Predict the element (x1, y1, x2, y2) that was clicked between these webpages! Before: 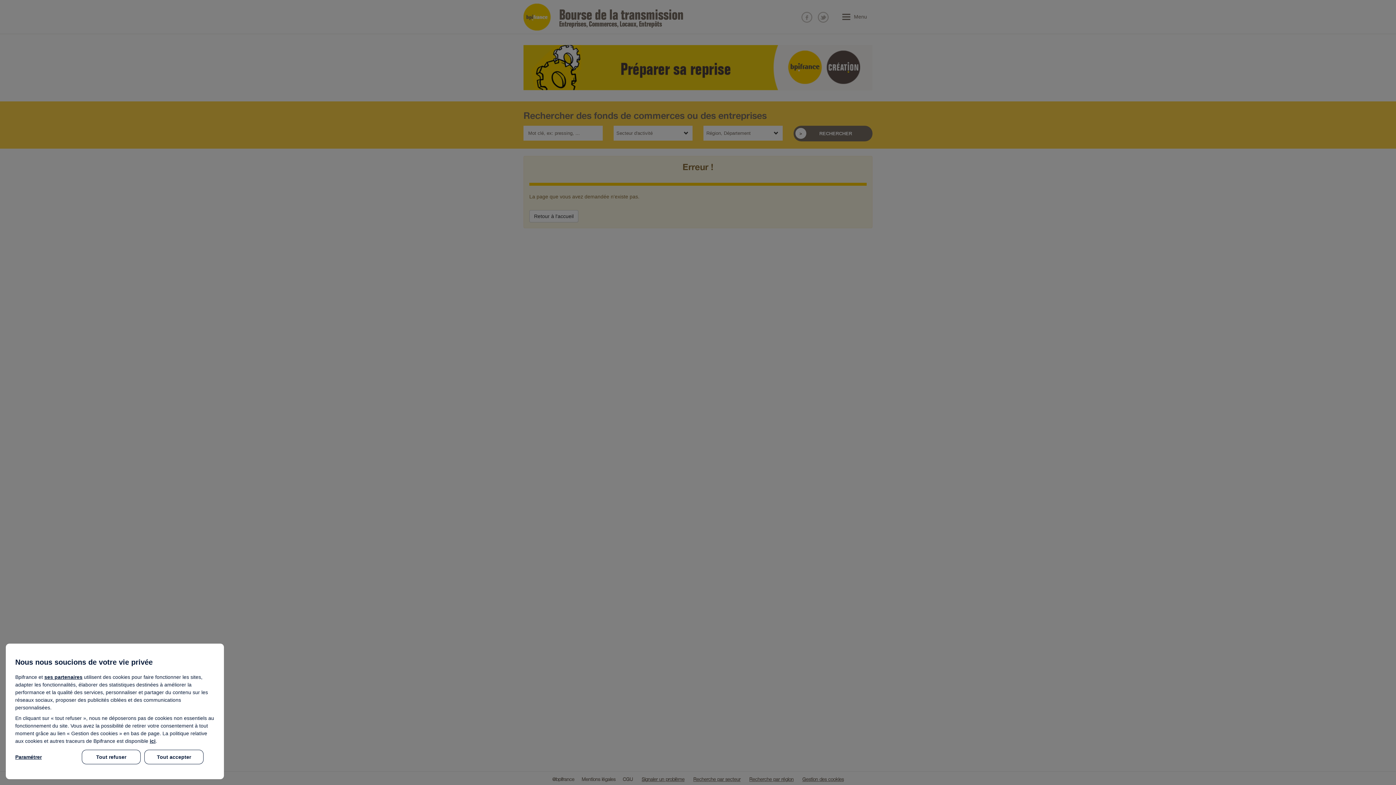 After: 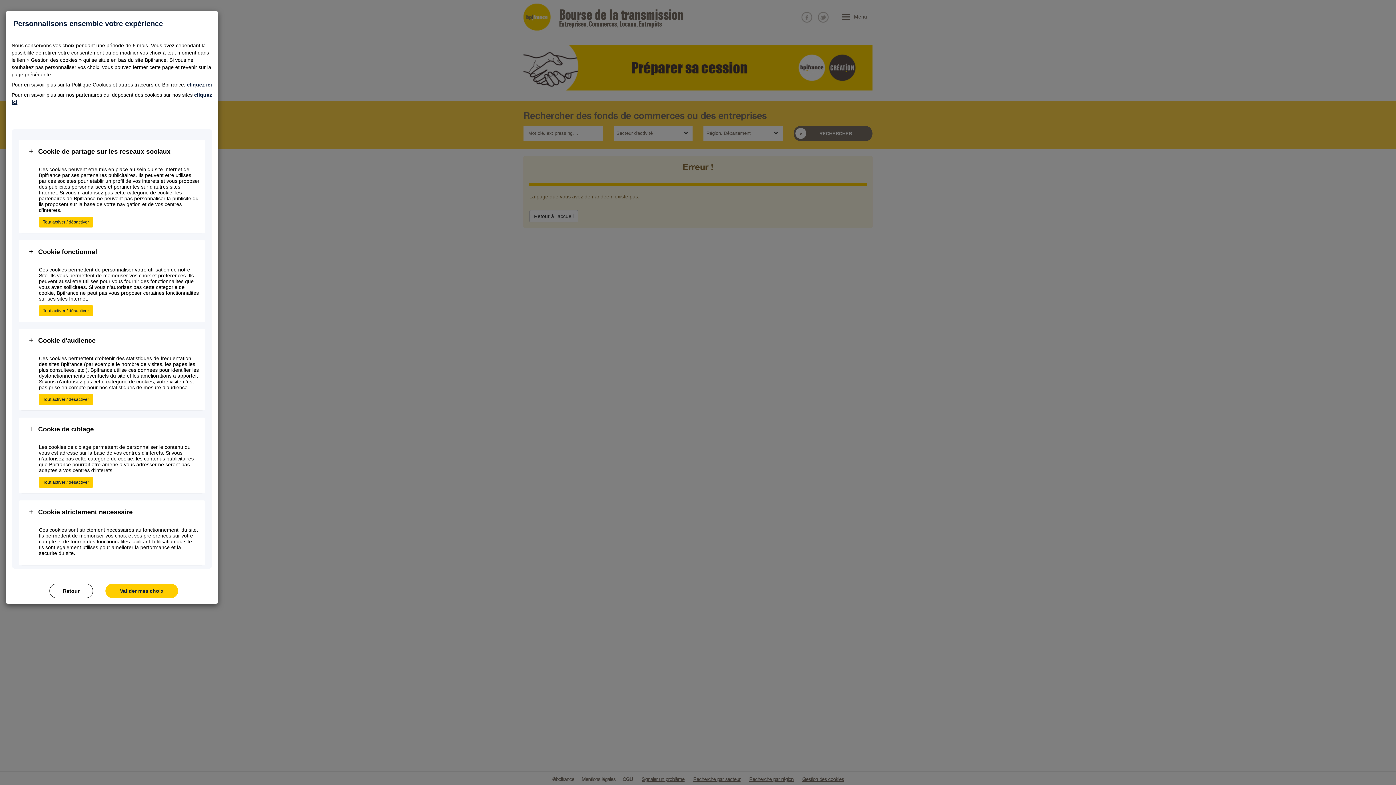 Action: label: Paramétrer bbox: (15, 750, 78, 764)